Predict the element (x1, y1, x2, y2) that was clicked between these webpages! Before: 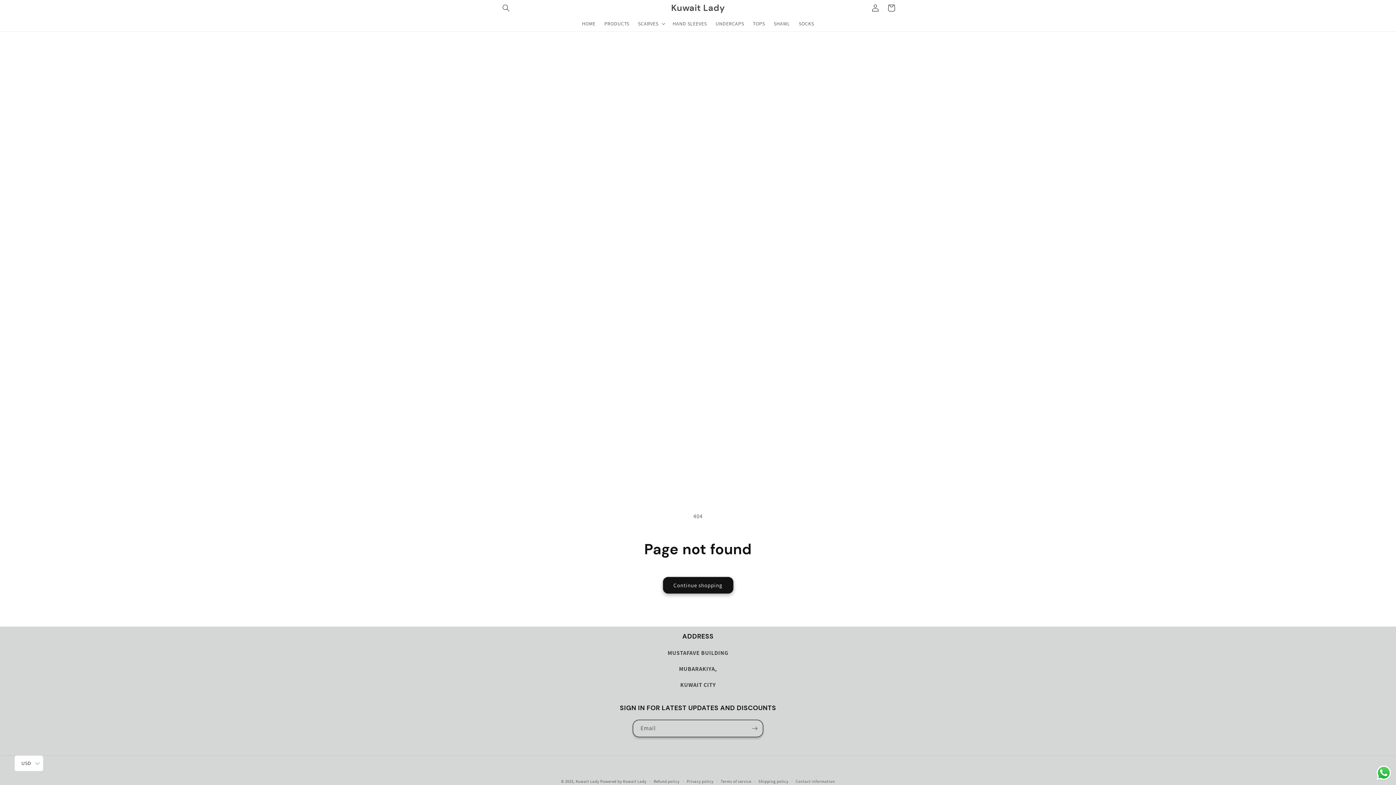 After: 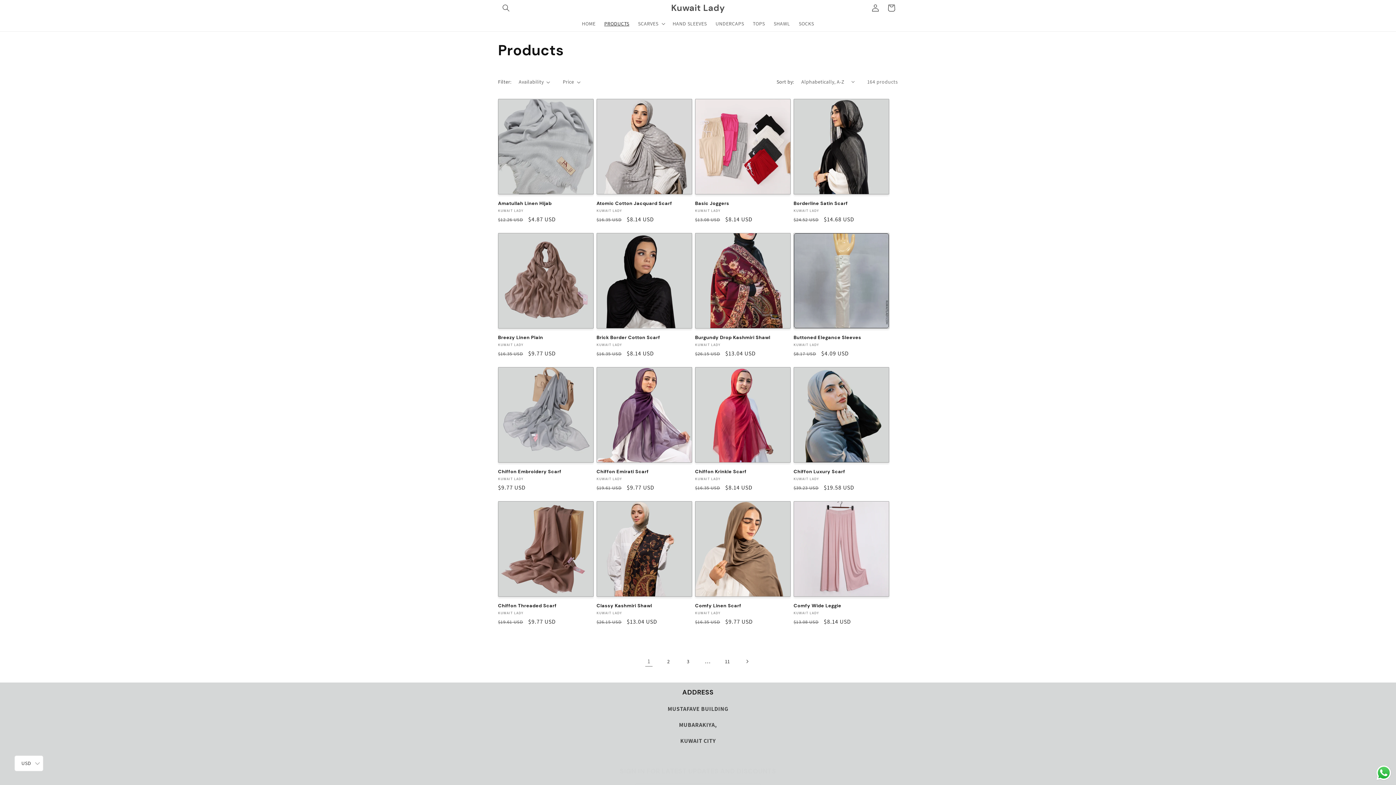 Action: bbox: (600, 16, 633, 31) label: PRODUCTS